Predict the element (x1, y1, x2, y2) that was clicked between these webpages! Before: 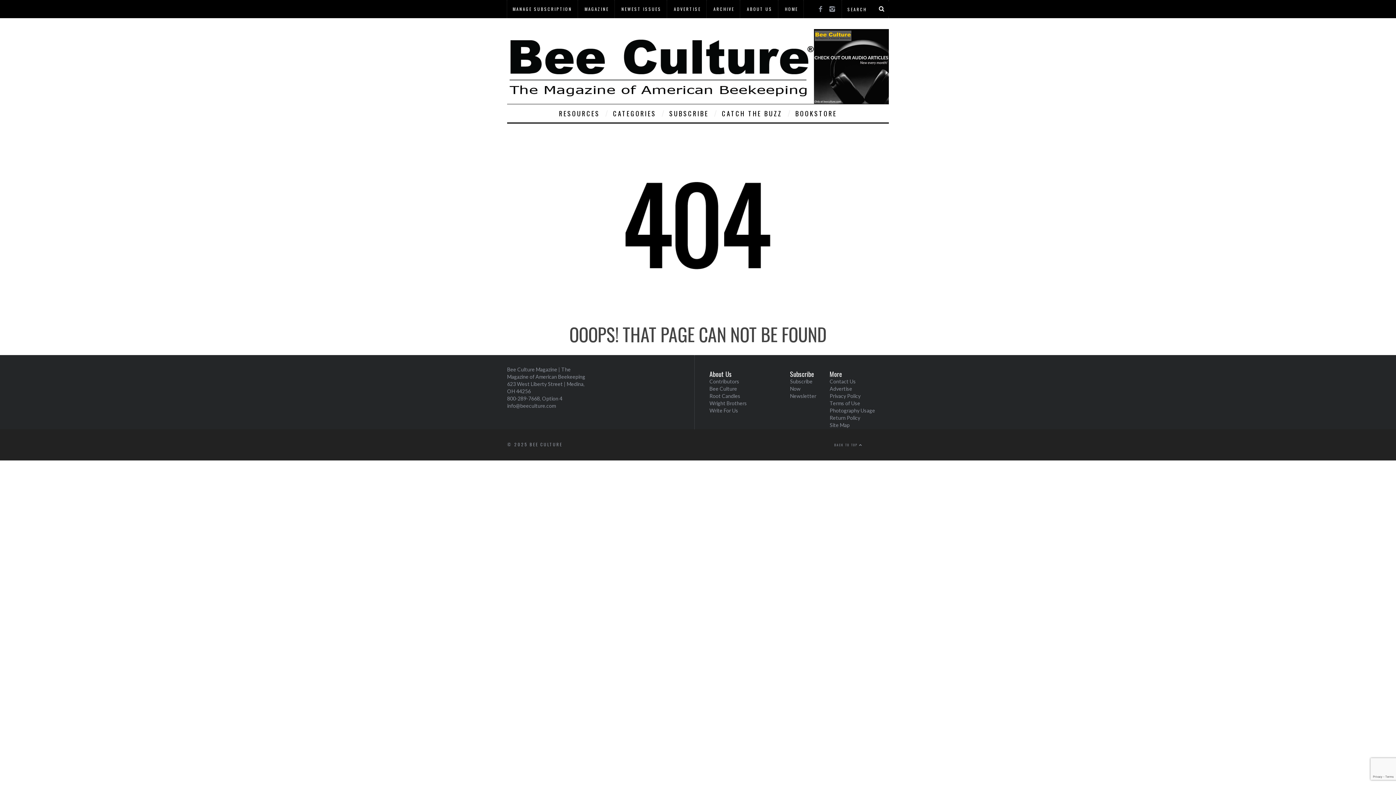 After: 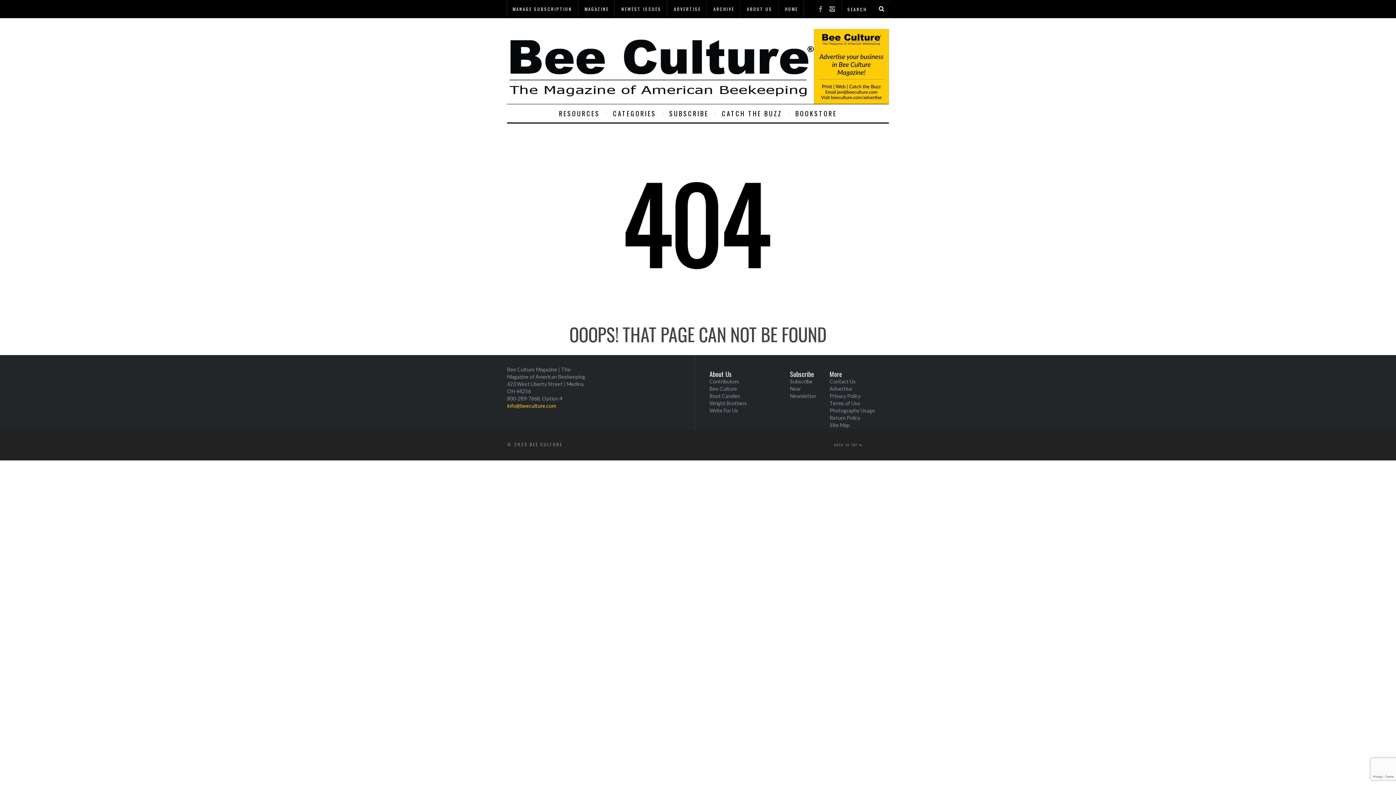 Action: label: info@beeculture.com bbox: (507, 402, 556, 409)